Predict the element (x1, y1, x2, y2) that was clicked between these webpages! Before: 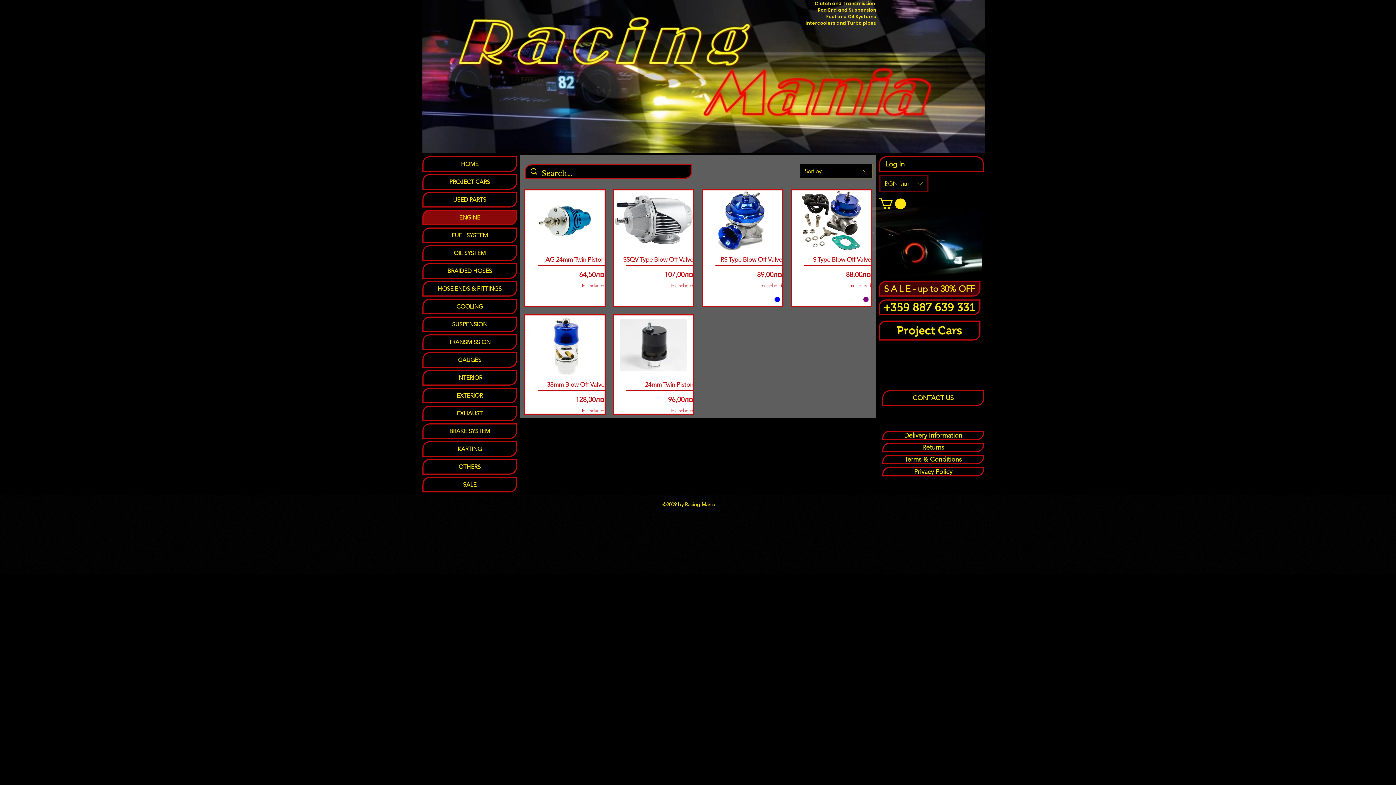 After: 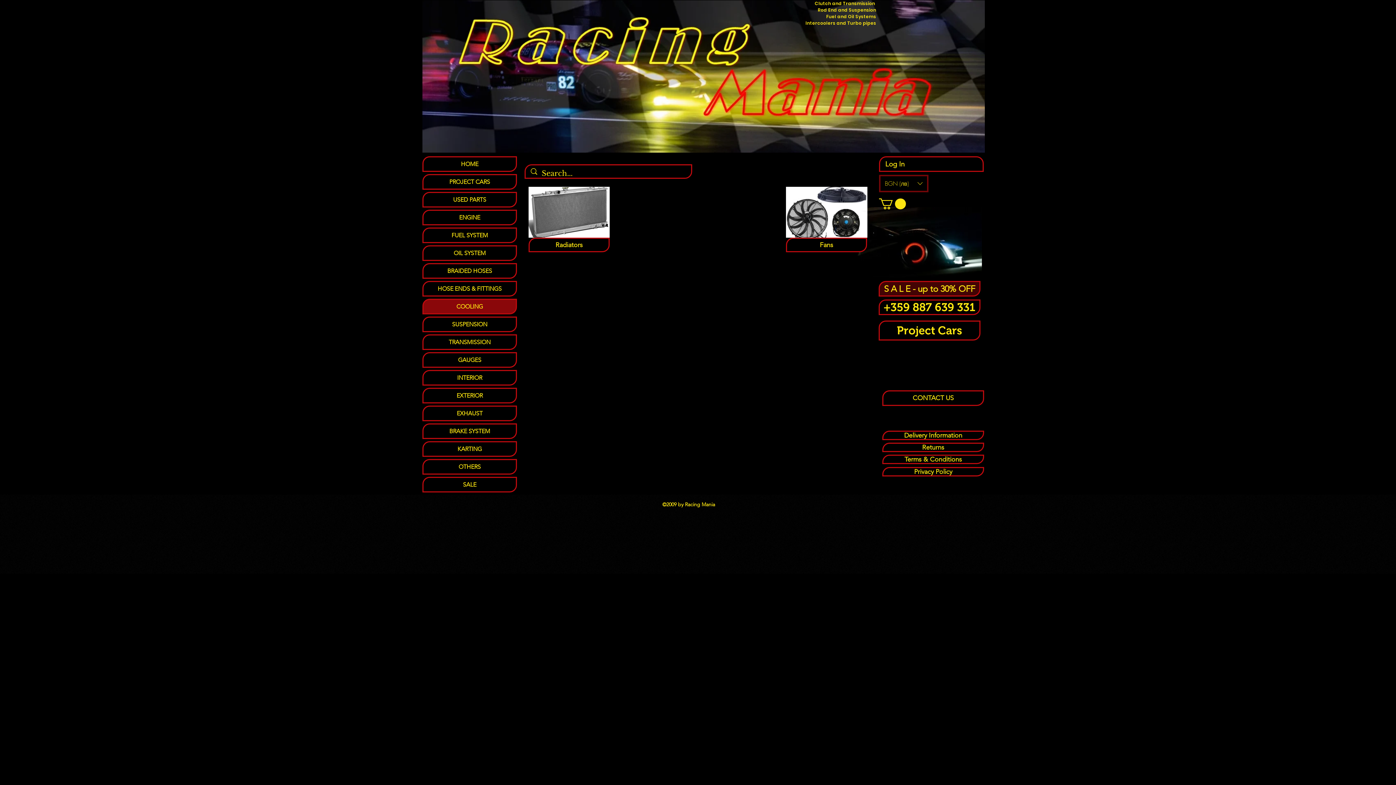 Action: bbox: (423, 300, 516, 313) label: COOLING